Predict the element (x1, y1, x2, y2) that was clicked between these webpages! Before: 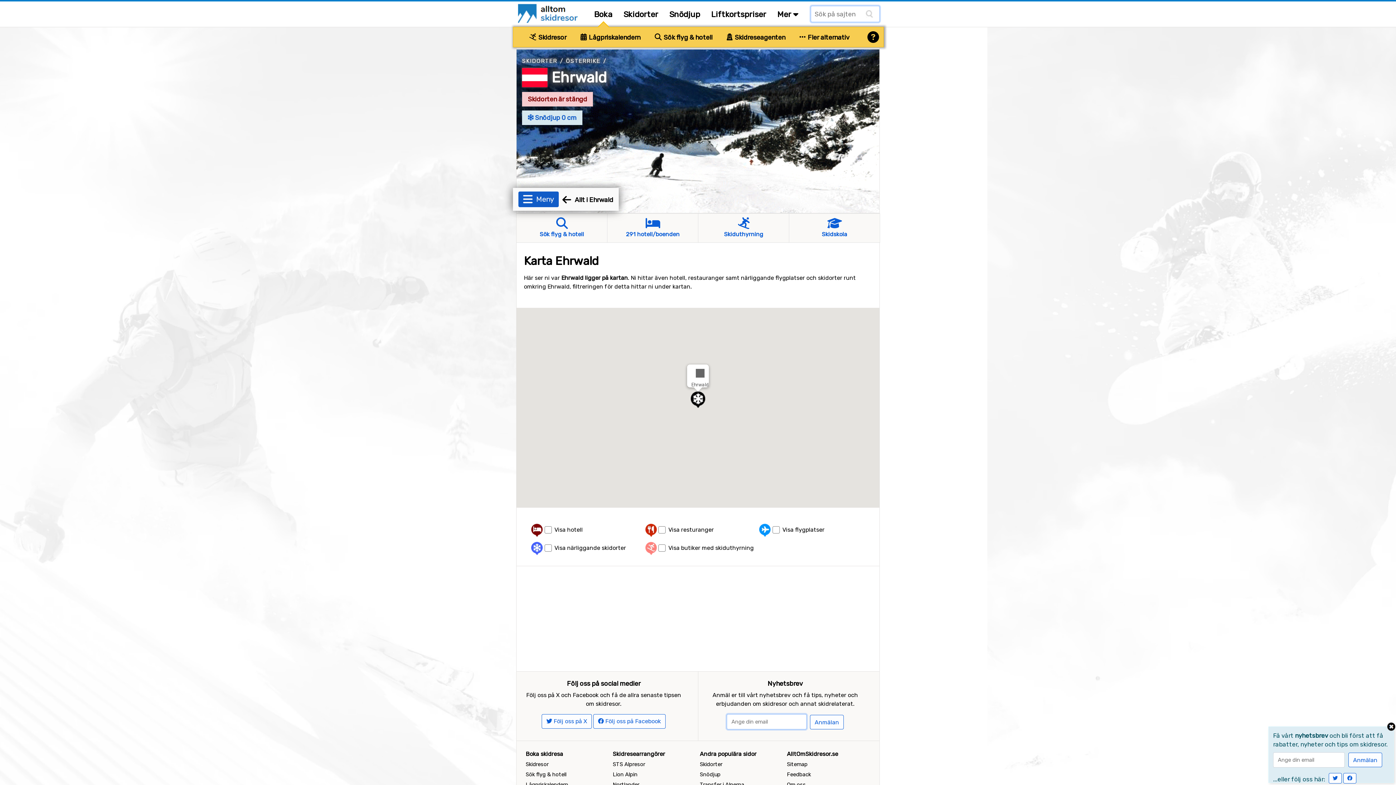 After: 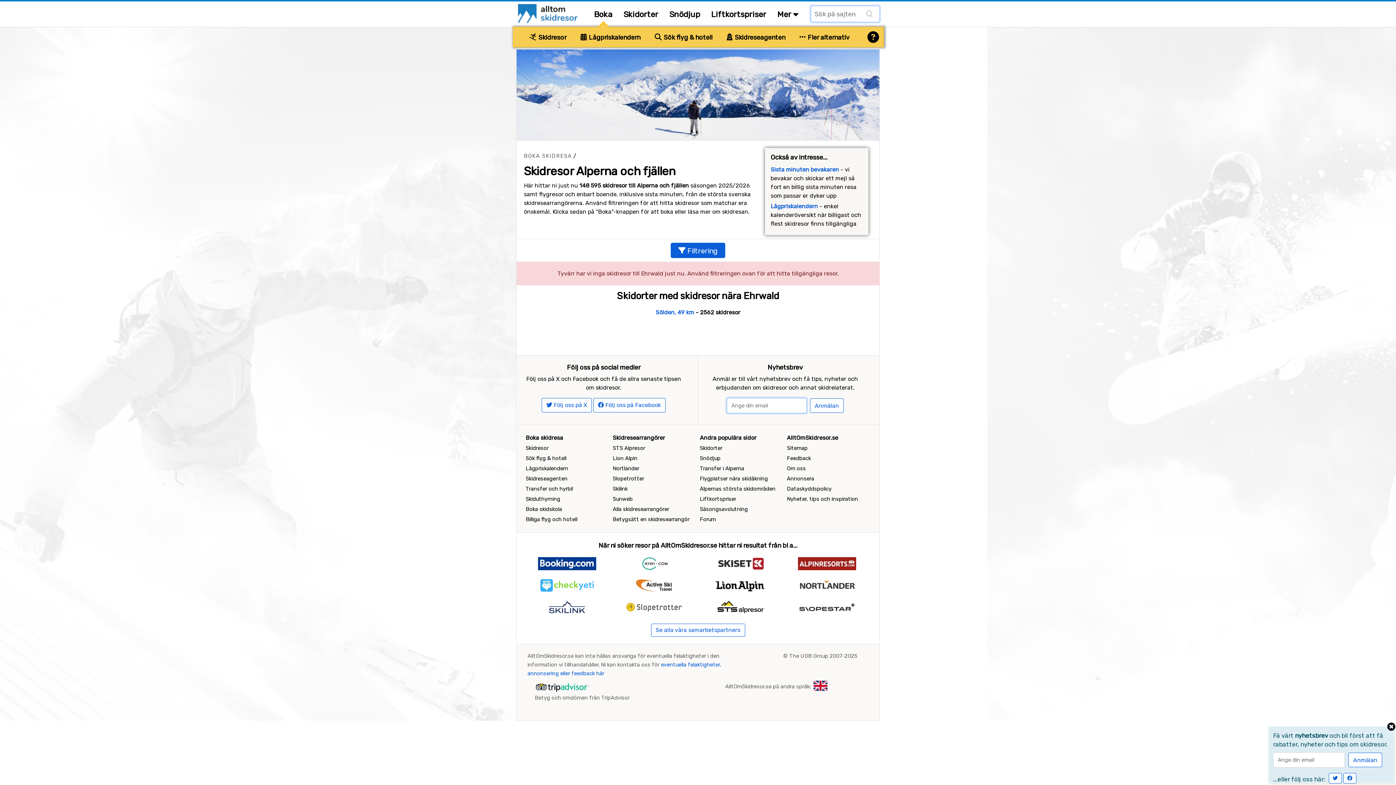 Action: label:  Skidresor bbox: (529, 33, 566, 41)